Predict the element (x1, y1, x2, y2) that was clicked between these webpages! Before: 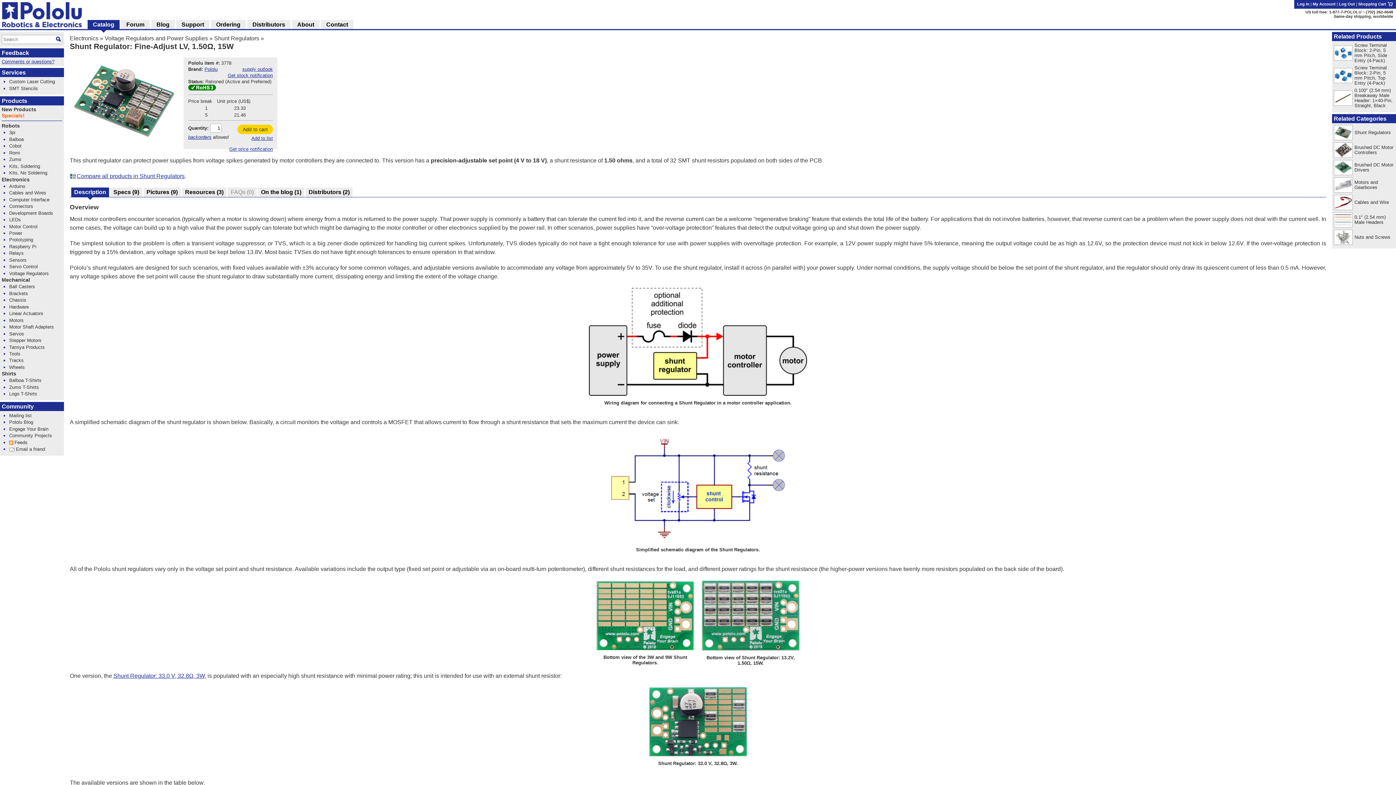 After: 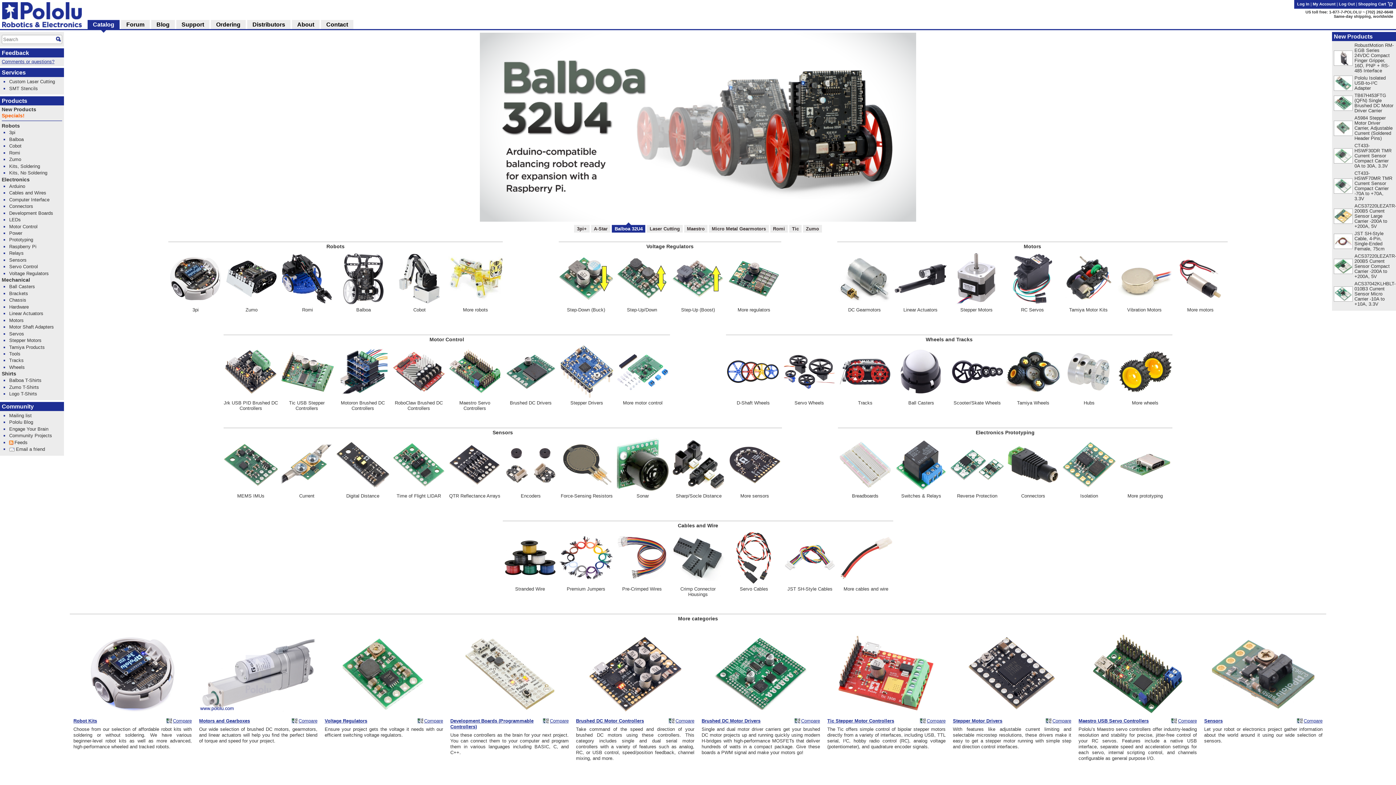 Action: bbox: (87, 20, 119, 29) label: Catalog